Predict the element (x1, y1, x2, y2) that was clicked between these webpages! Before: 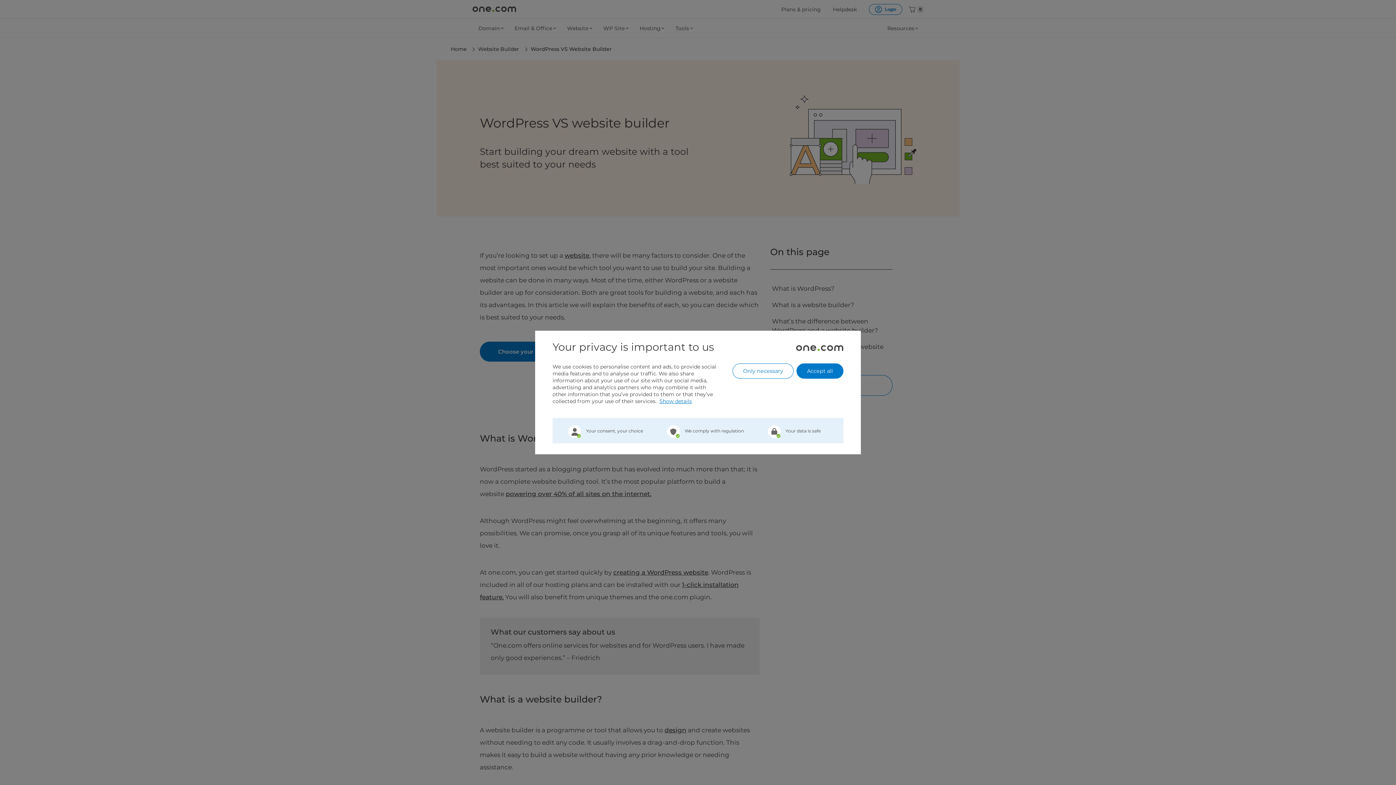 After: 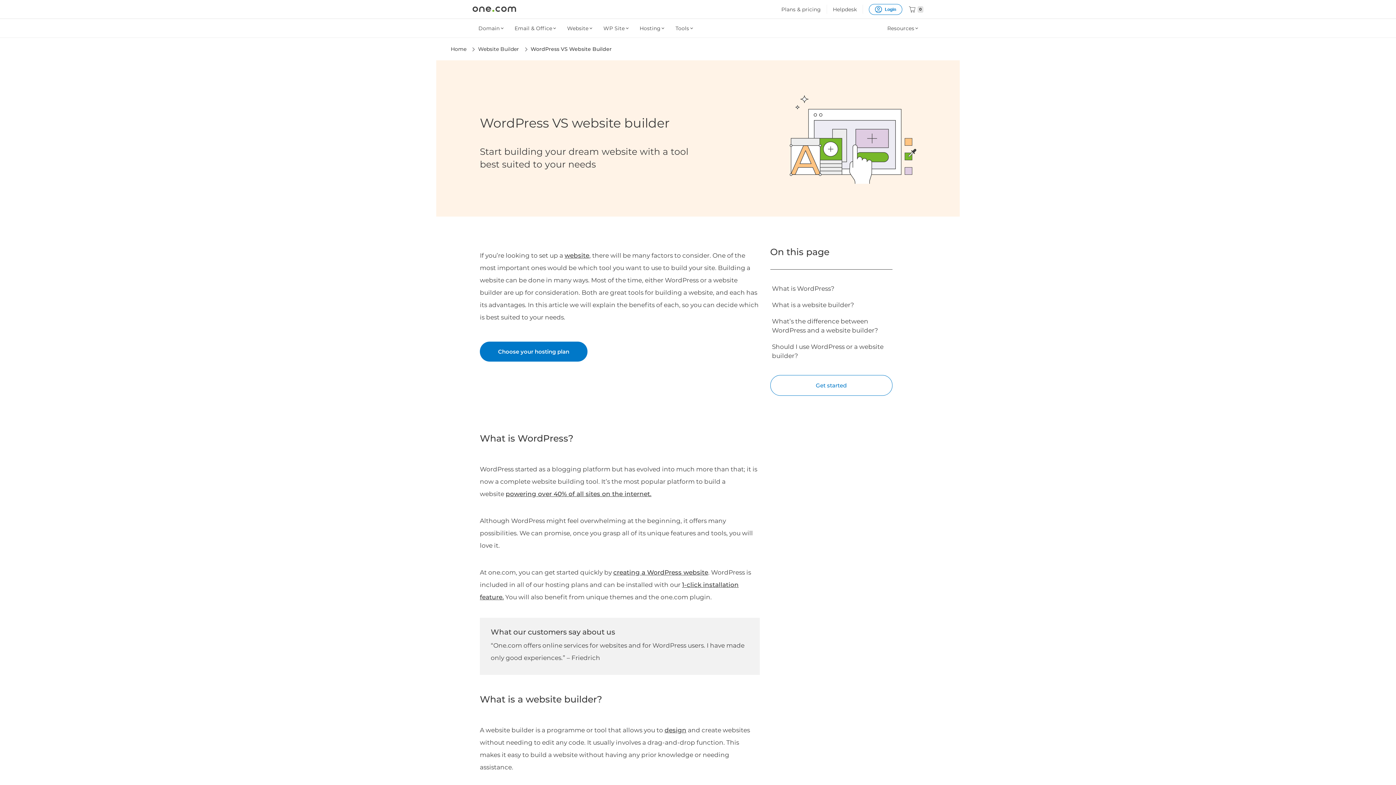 Action: label: Only necessary bbox: (732, 363, 793, 378)